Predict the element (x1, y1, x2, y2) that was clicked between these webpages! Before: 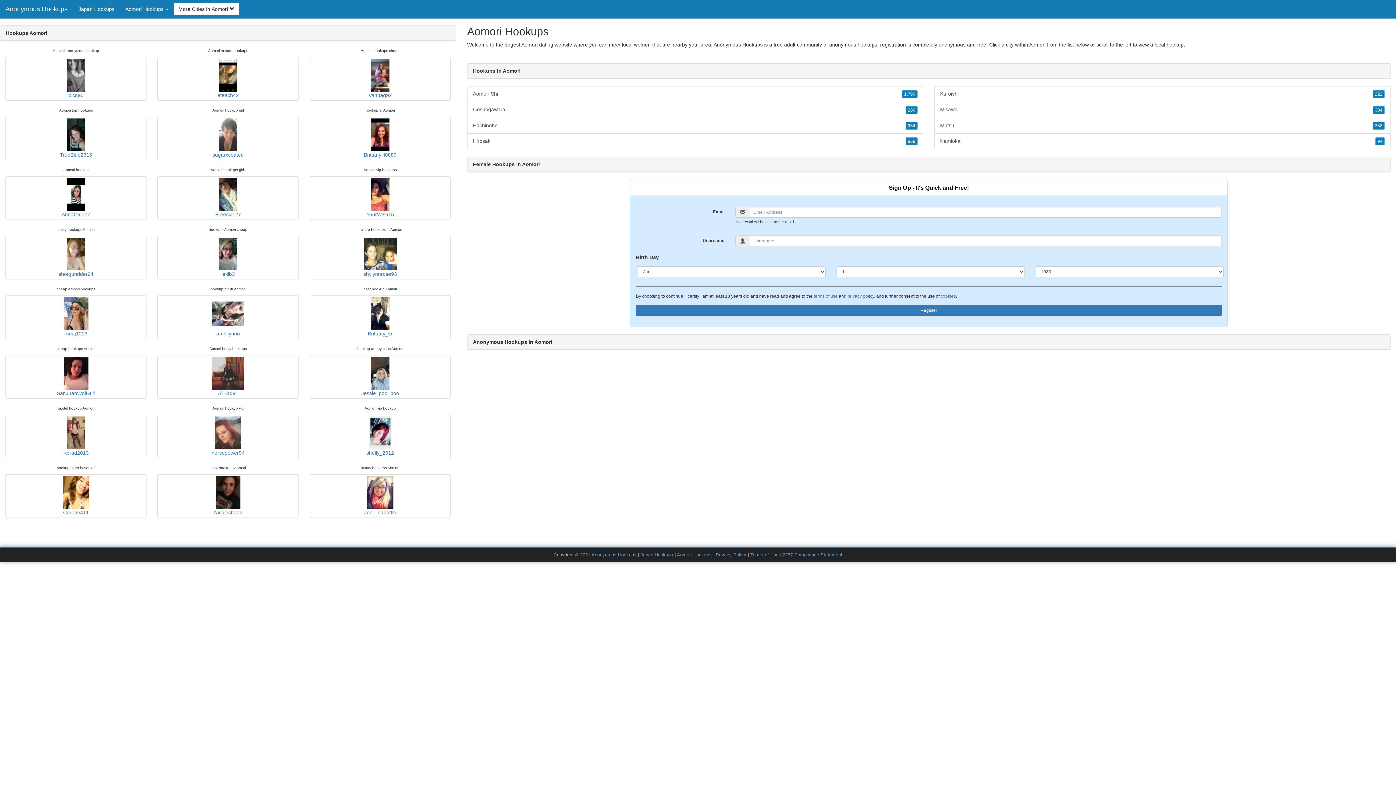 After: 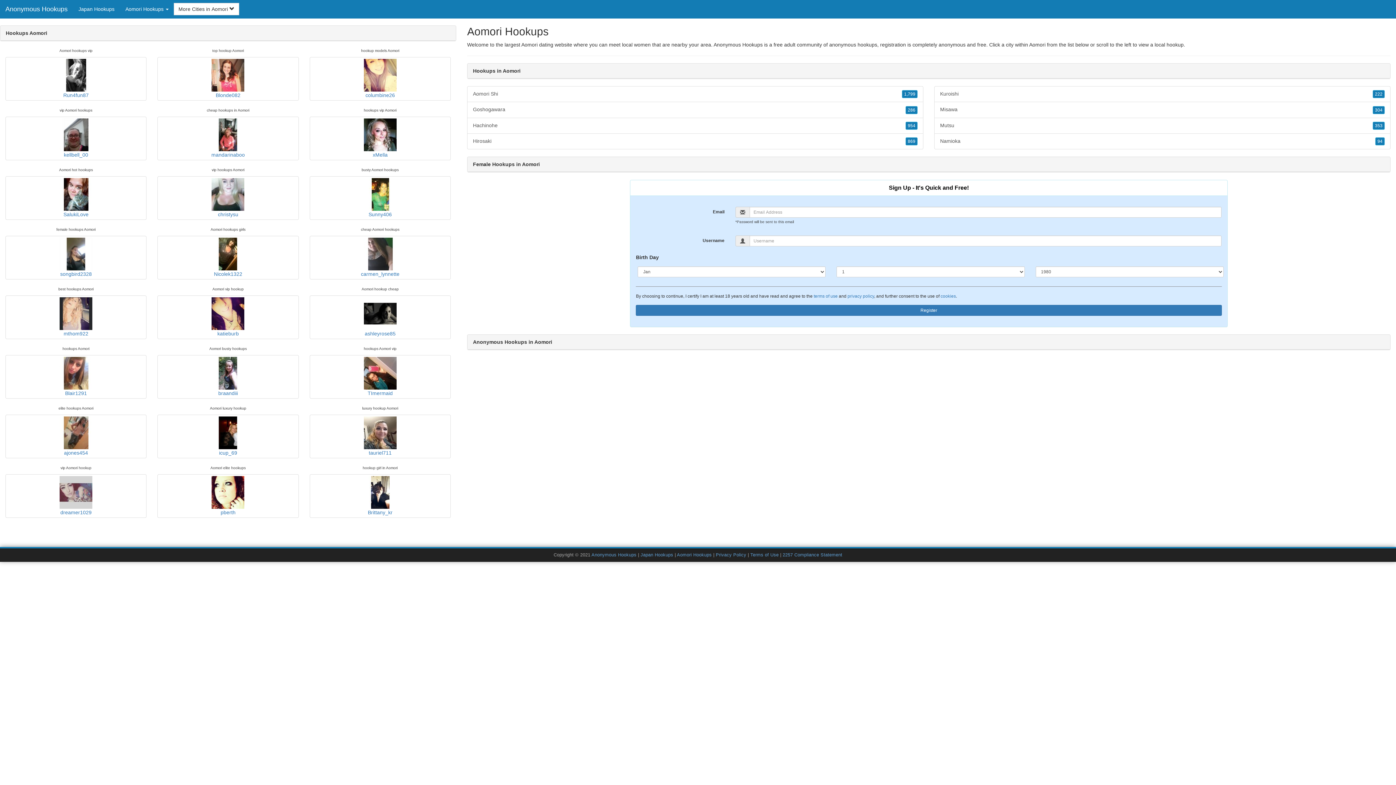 Action: bbox: (677, 552, 712, 557) label: Aomori Hookups